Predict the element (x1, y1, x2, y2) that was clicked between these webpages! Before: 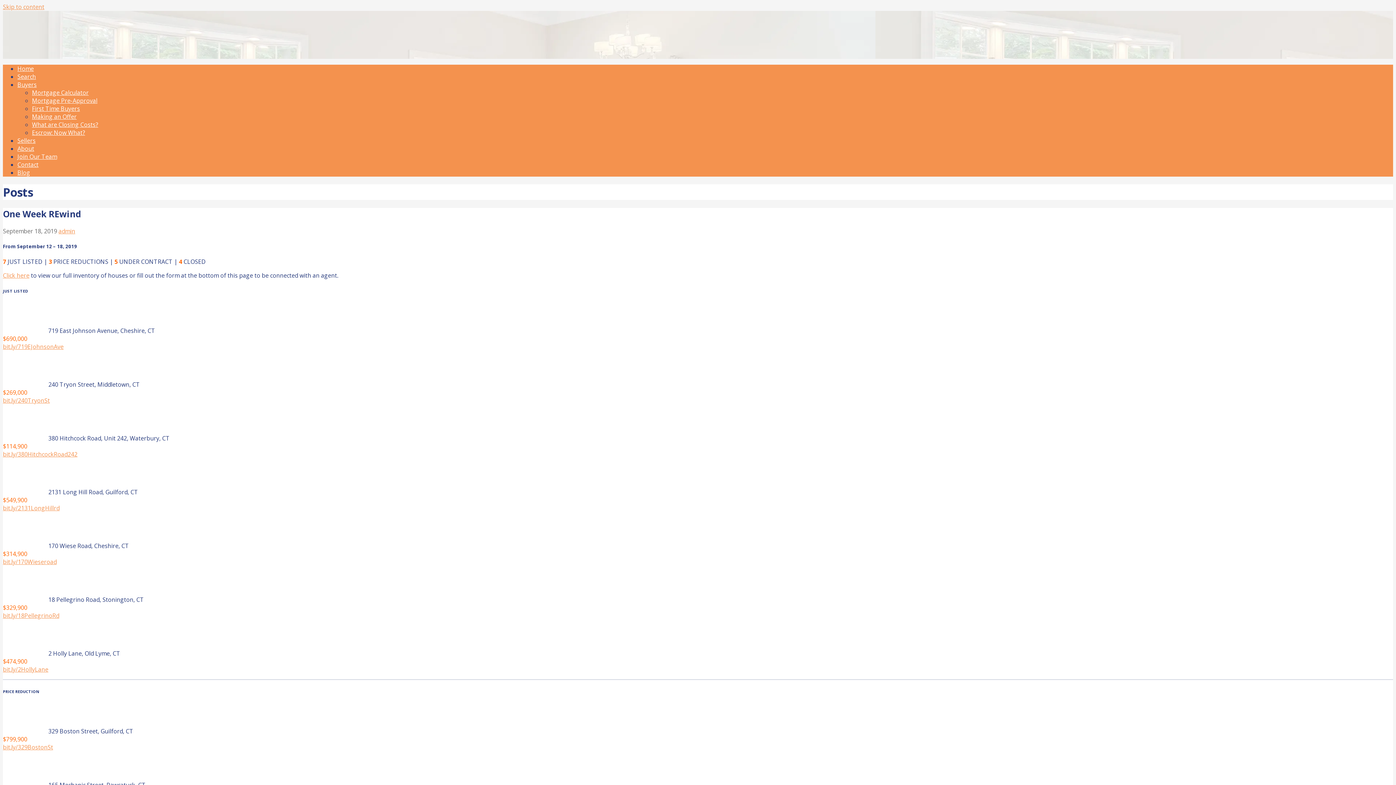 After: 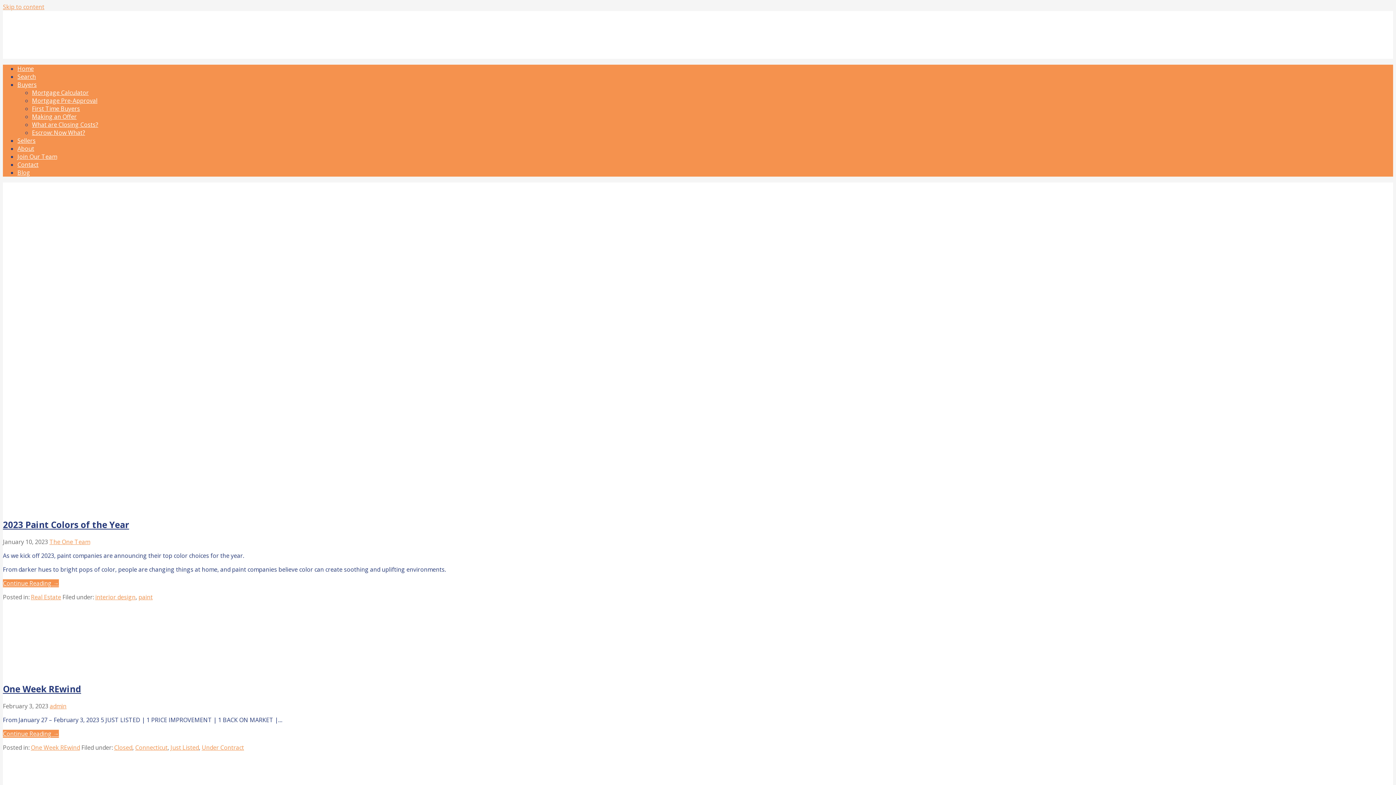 Action: label: Blog bbox: (17, 168, 30, 176)